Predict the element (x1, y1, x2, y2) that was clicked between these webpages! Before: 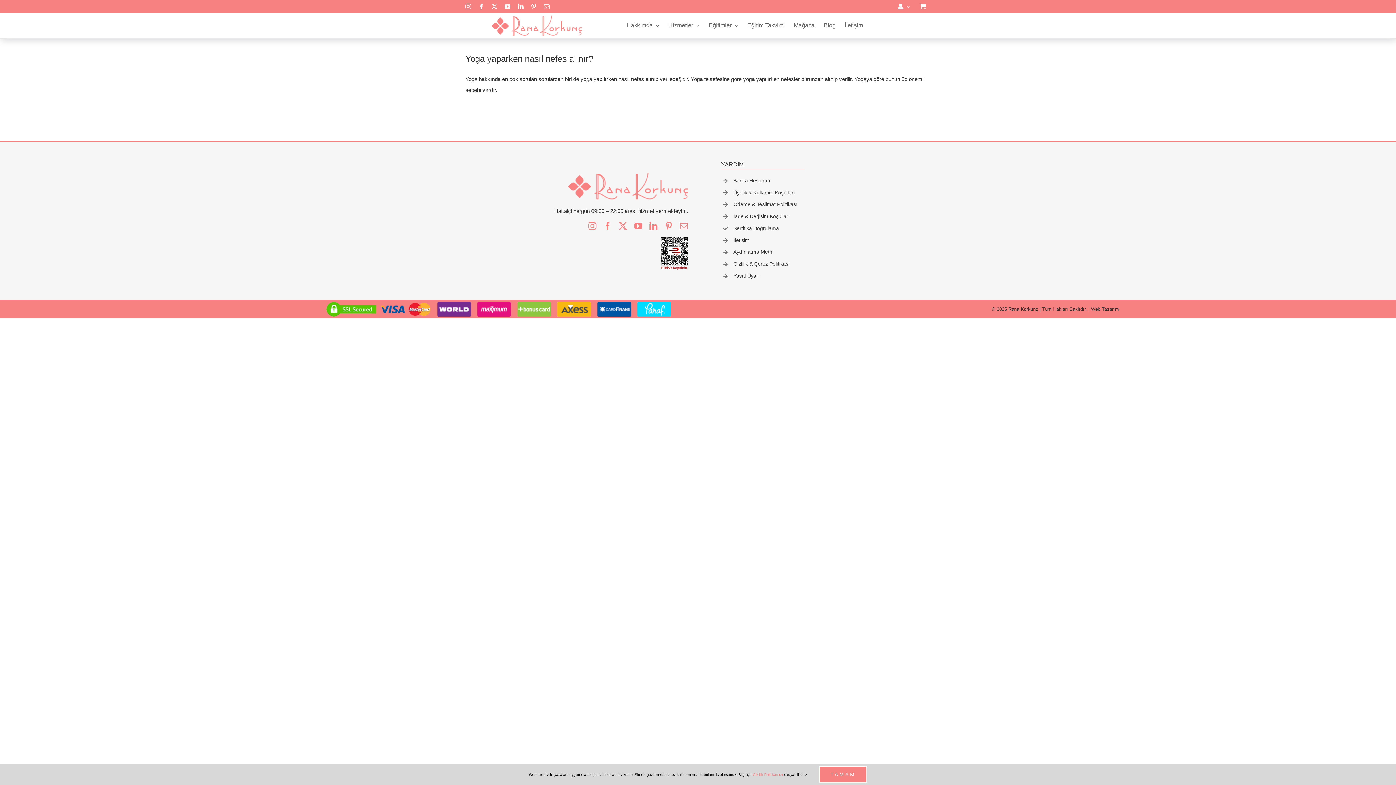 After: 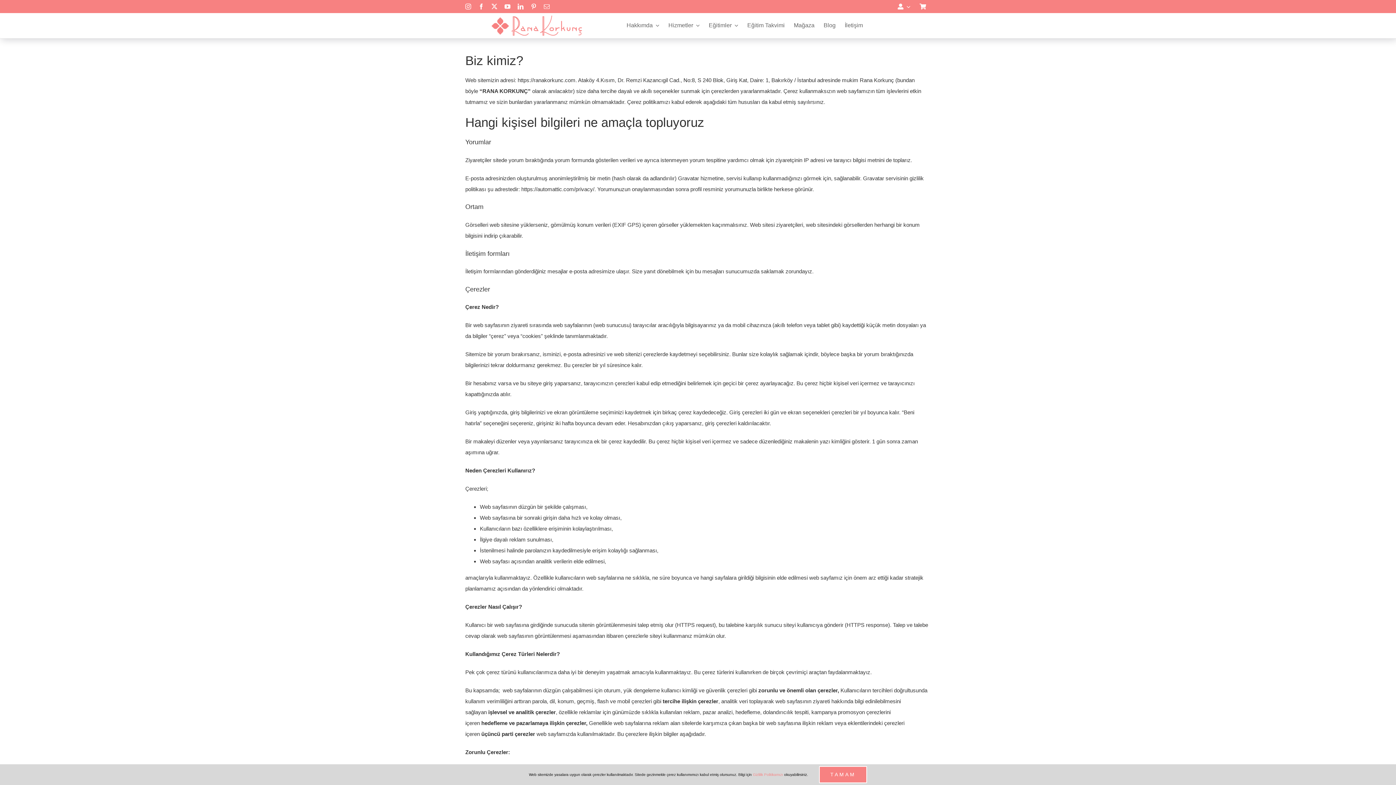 Action: bbox: (733, 261, 789, 266) label: Gizlilik & Çerez Politikası